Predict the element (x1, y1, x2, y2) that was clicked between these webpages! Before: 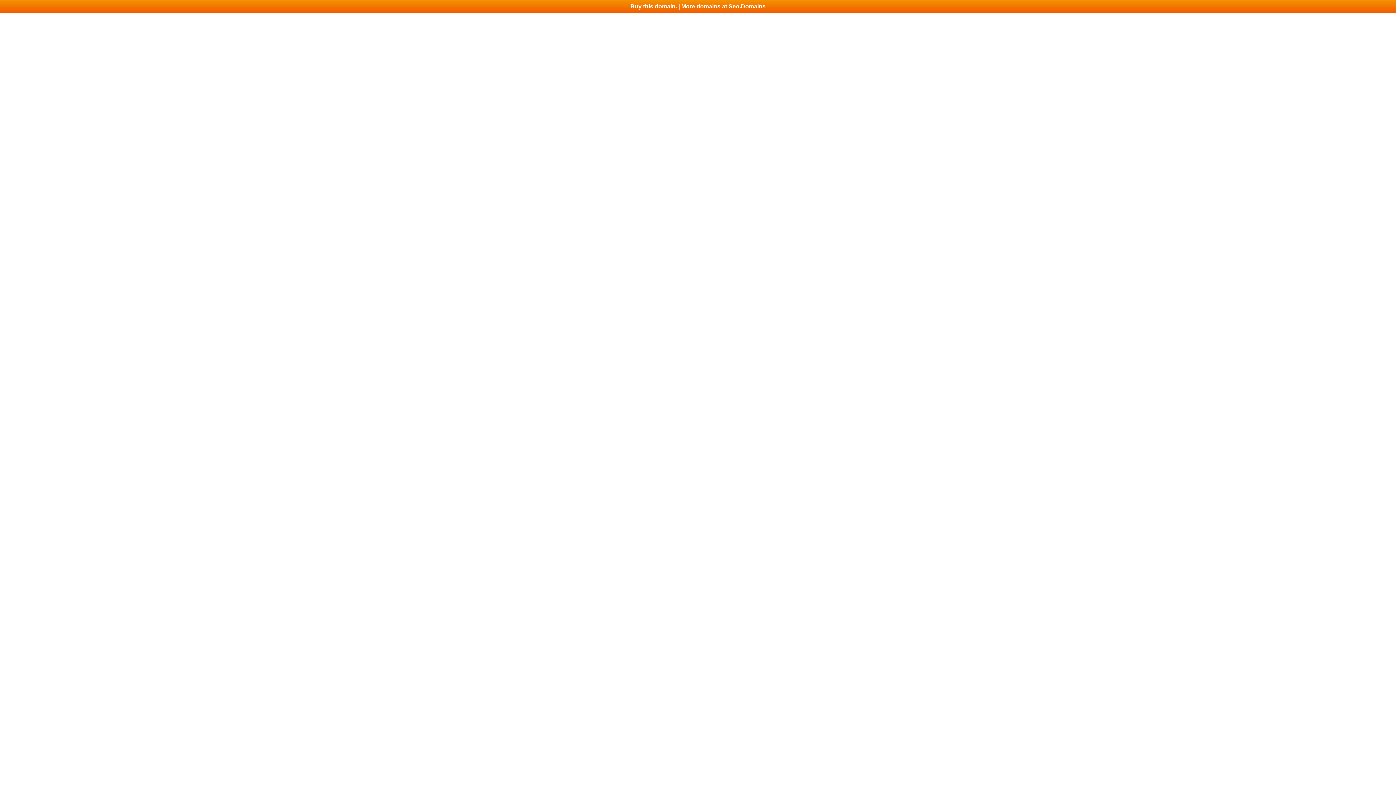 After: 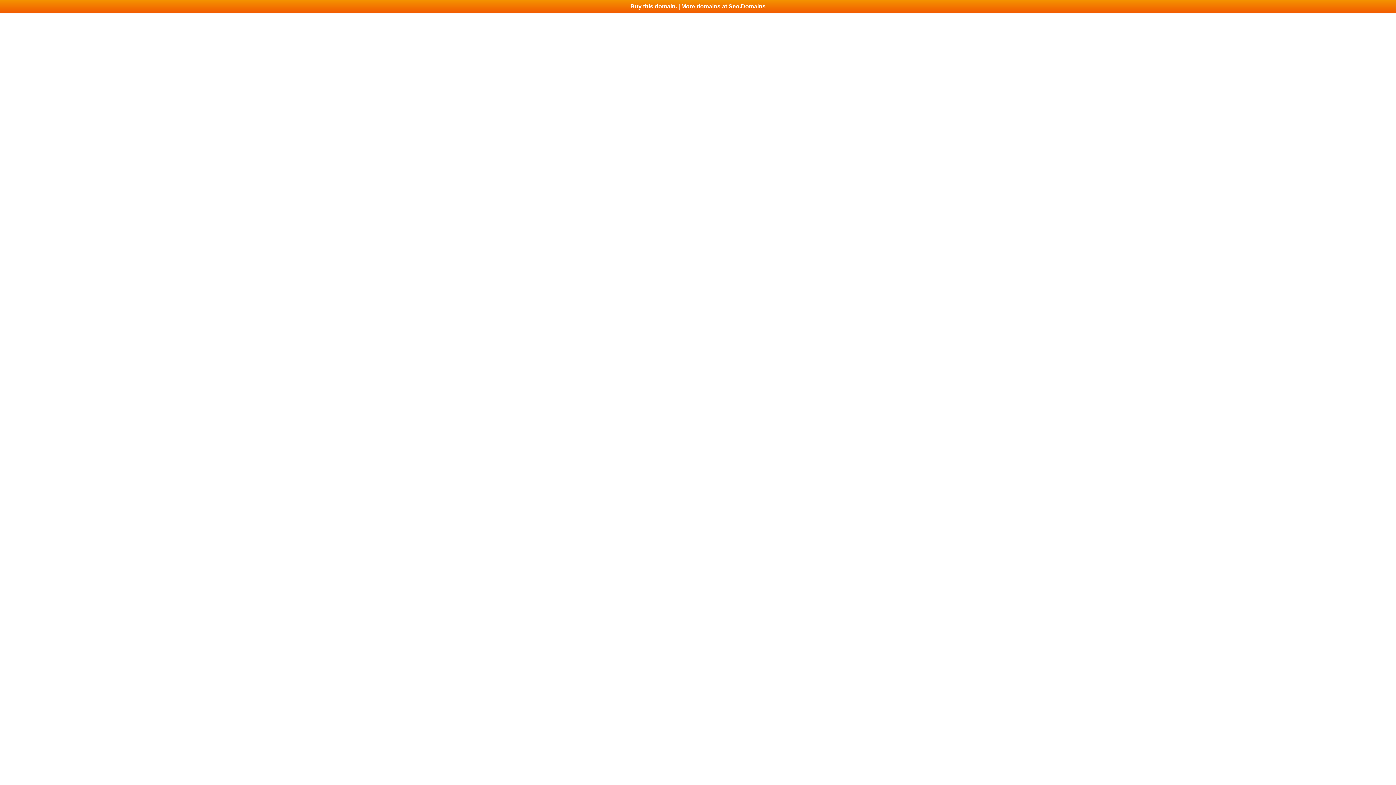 Action: bbox: (0, 0, 1396, 13) label: Buy this domain. | More domains at Seo.Domains